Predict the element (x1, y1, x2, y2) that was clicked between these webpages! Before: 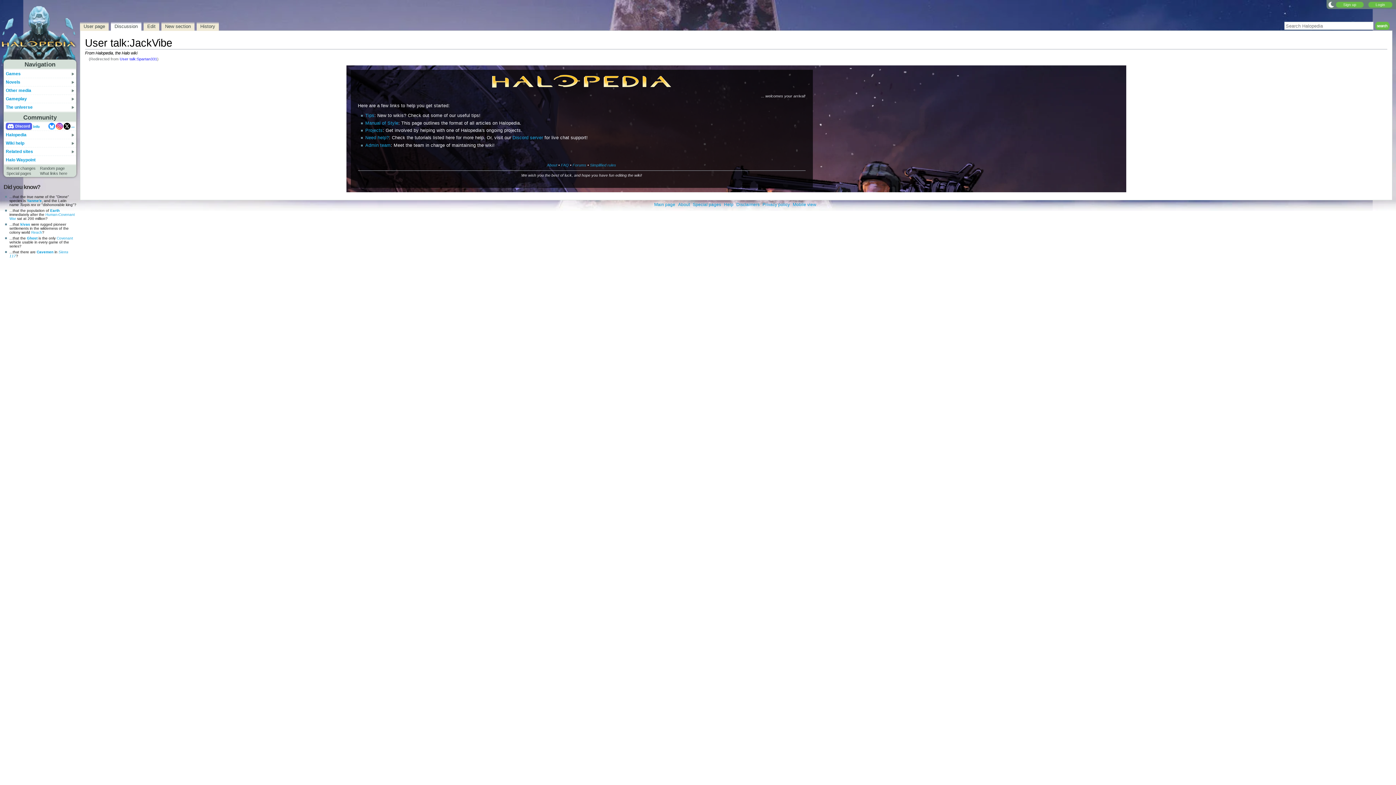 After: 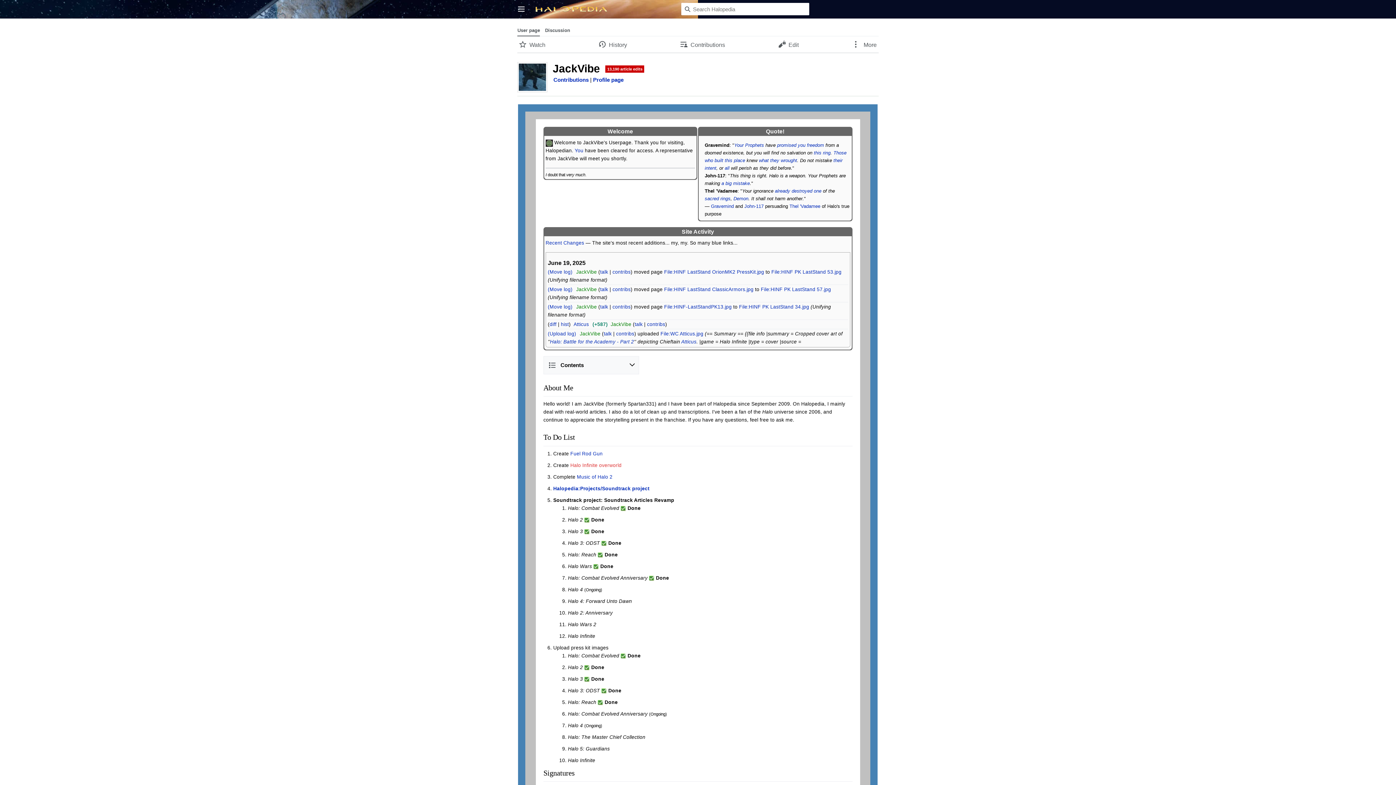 Action: bbox: (80, 21, 108, 30) label: User page